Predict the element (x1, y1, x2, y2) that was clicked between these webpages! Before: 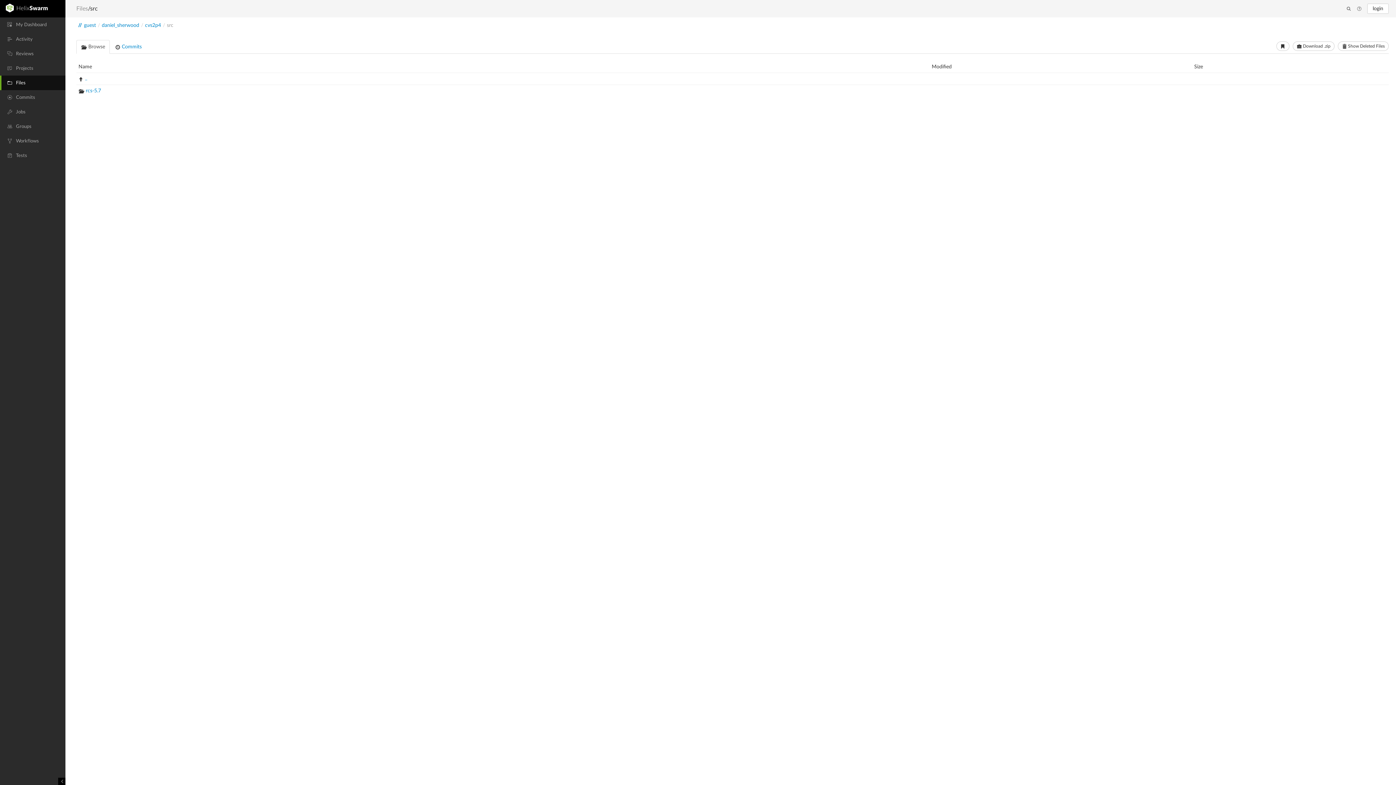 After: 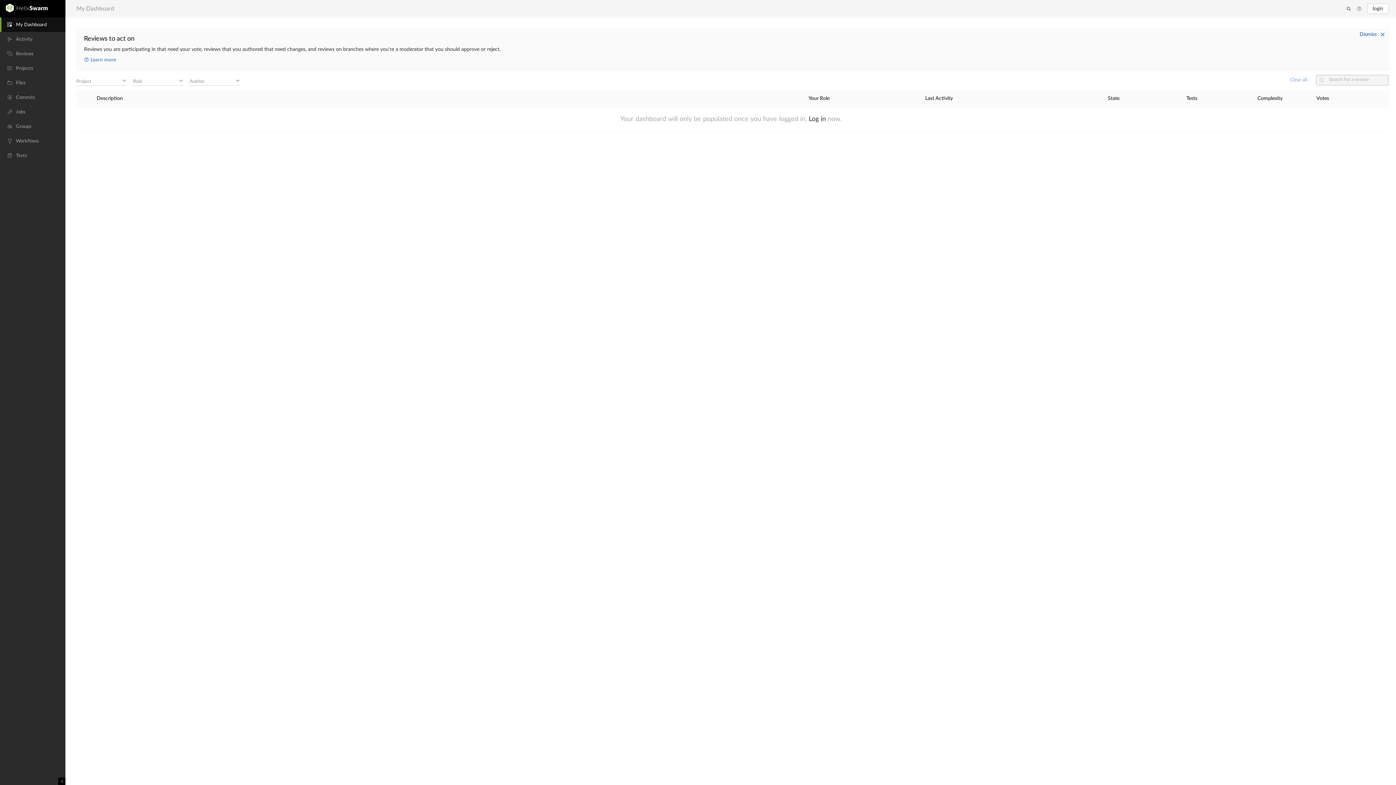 Action: bbox: (0, 0, 65, 17)